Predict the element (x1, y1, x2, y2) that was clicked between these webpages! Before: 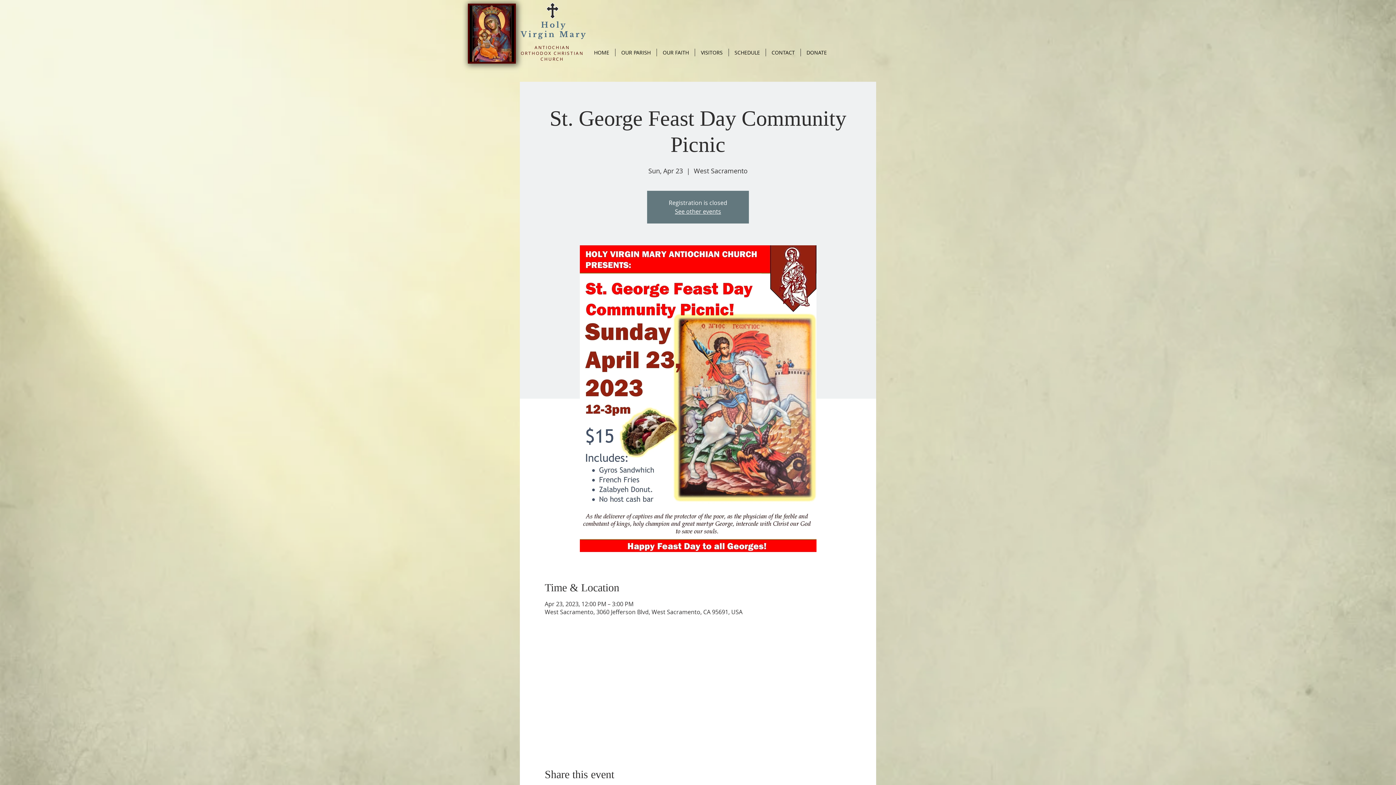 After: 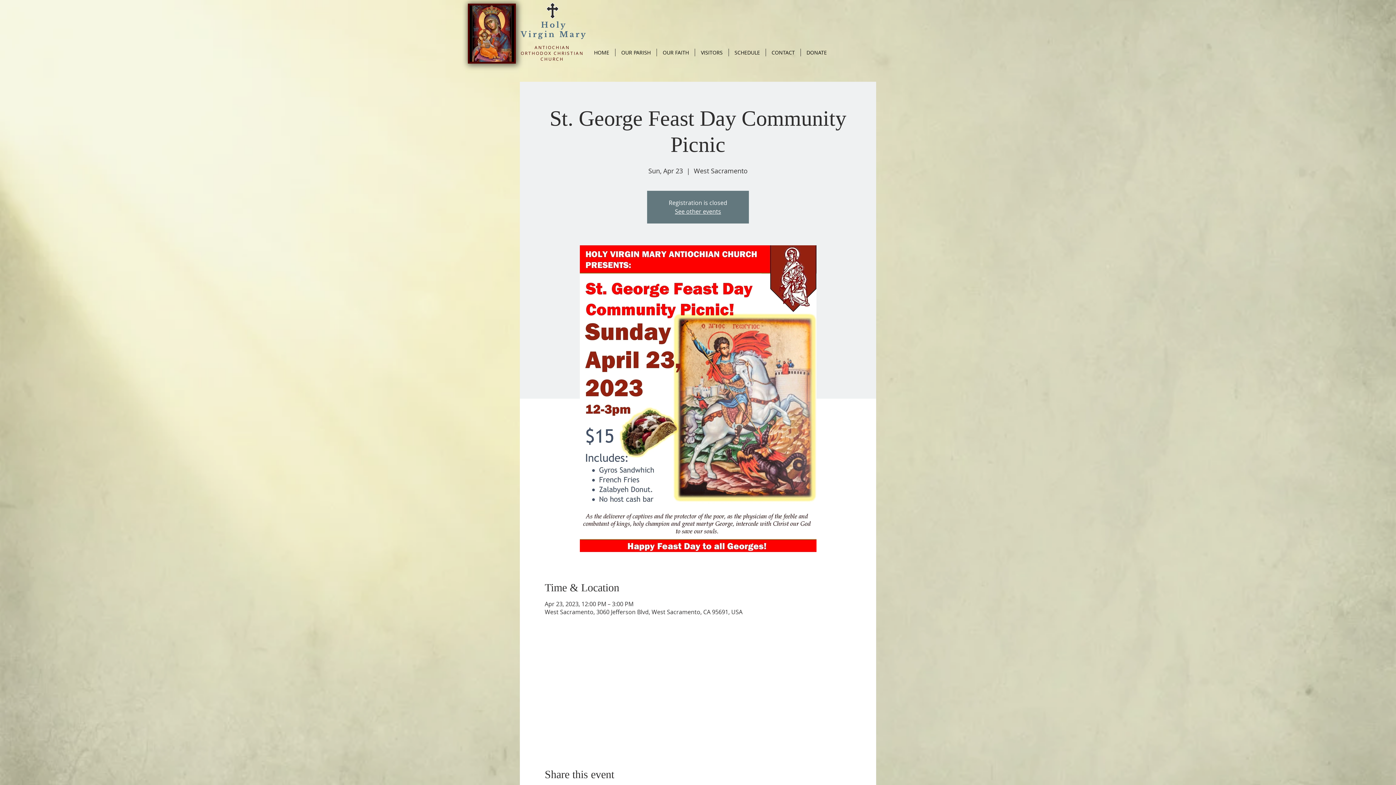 Action: bbox: (657, 48, 694, 56) label: OUR FAITH